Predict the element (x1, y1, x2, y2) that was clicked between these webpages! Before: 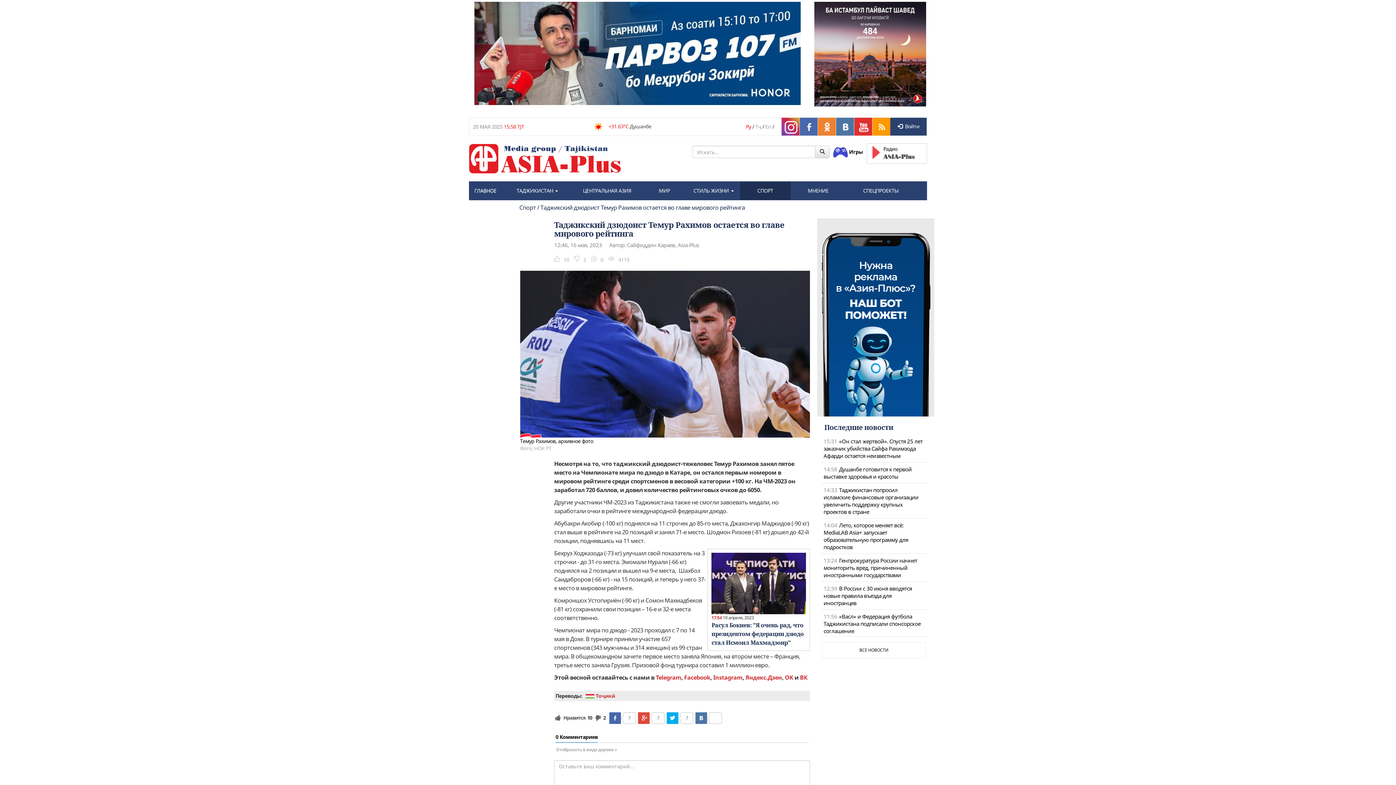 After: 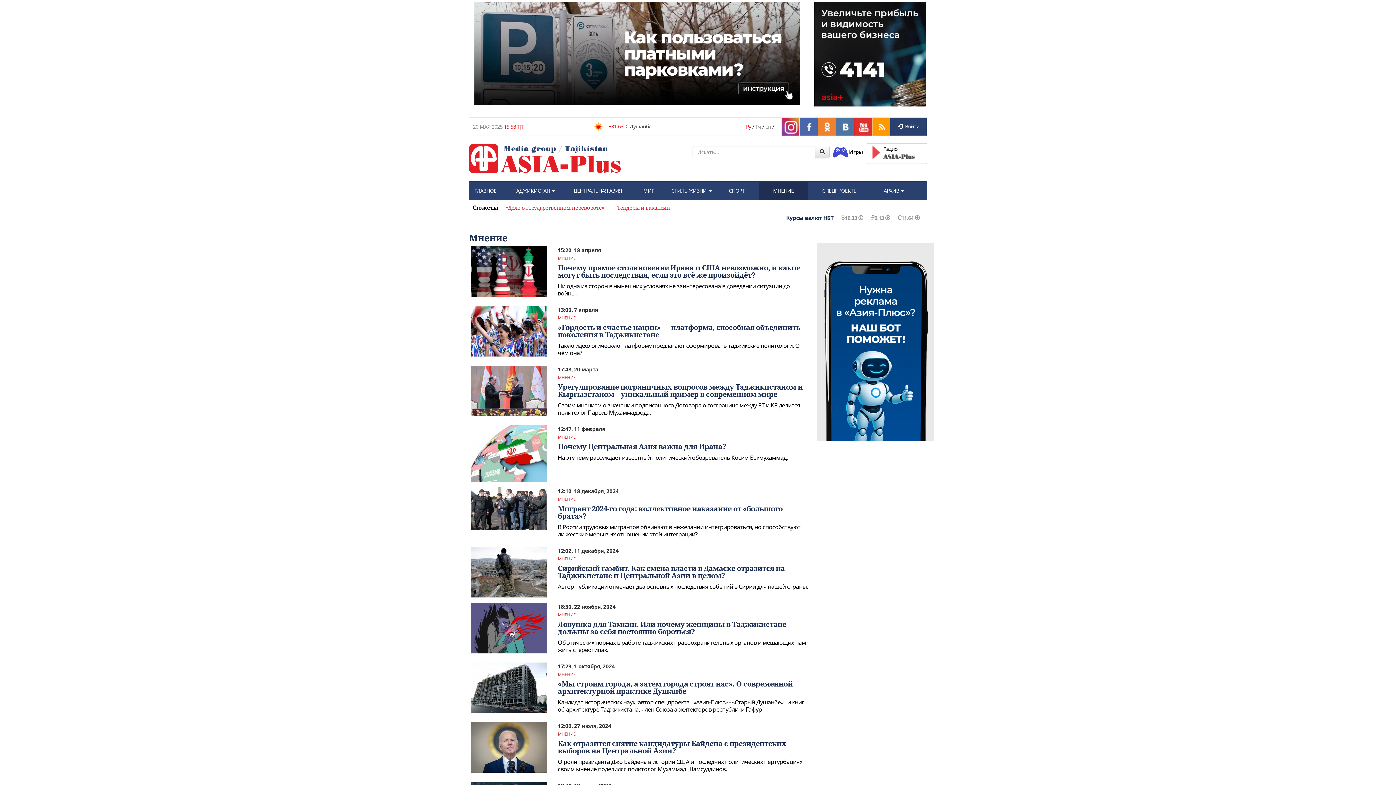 Action: bbox: (790, 181, 846, 199) label: МНЕНИЕ